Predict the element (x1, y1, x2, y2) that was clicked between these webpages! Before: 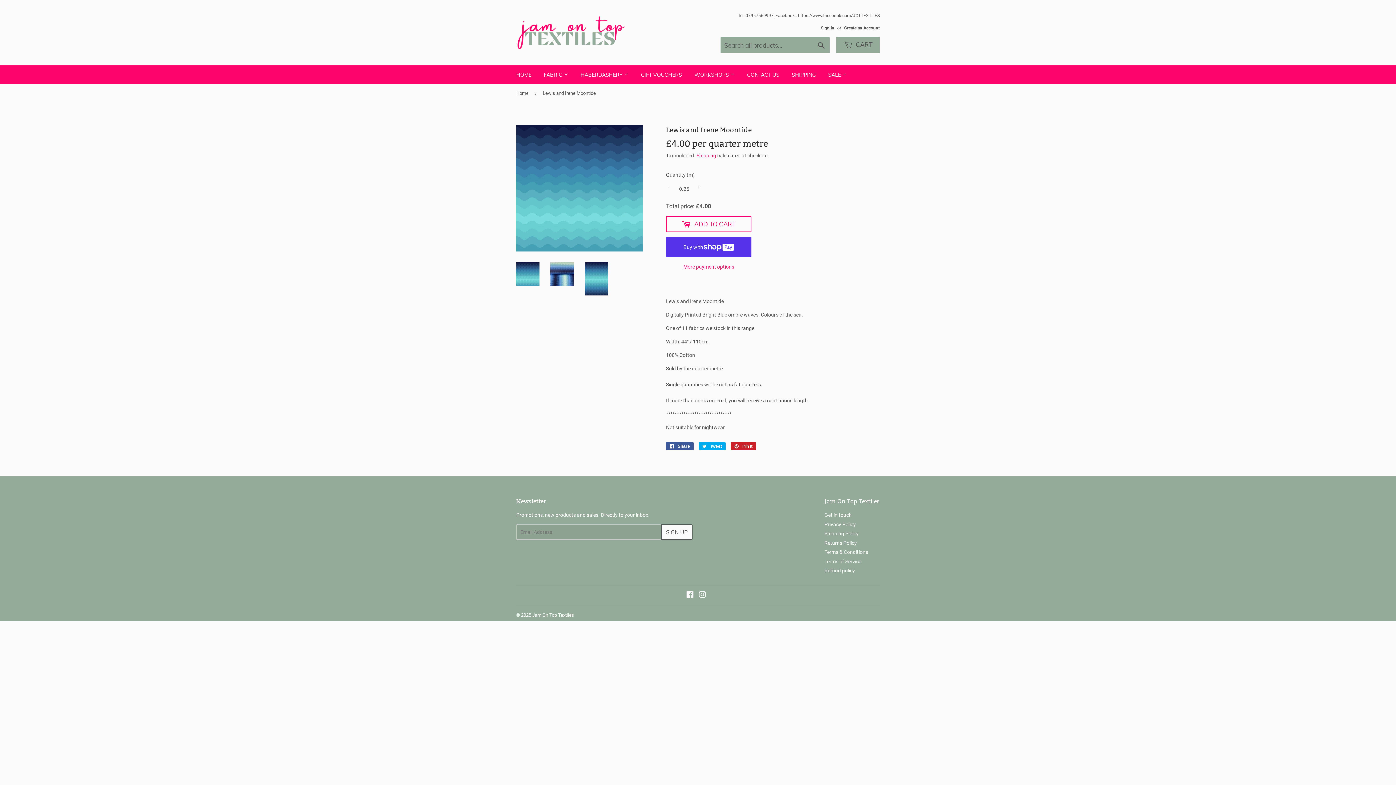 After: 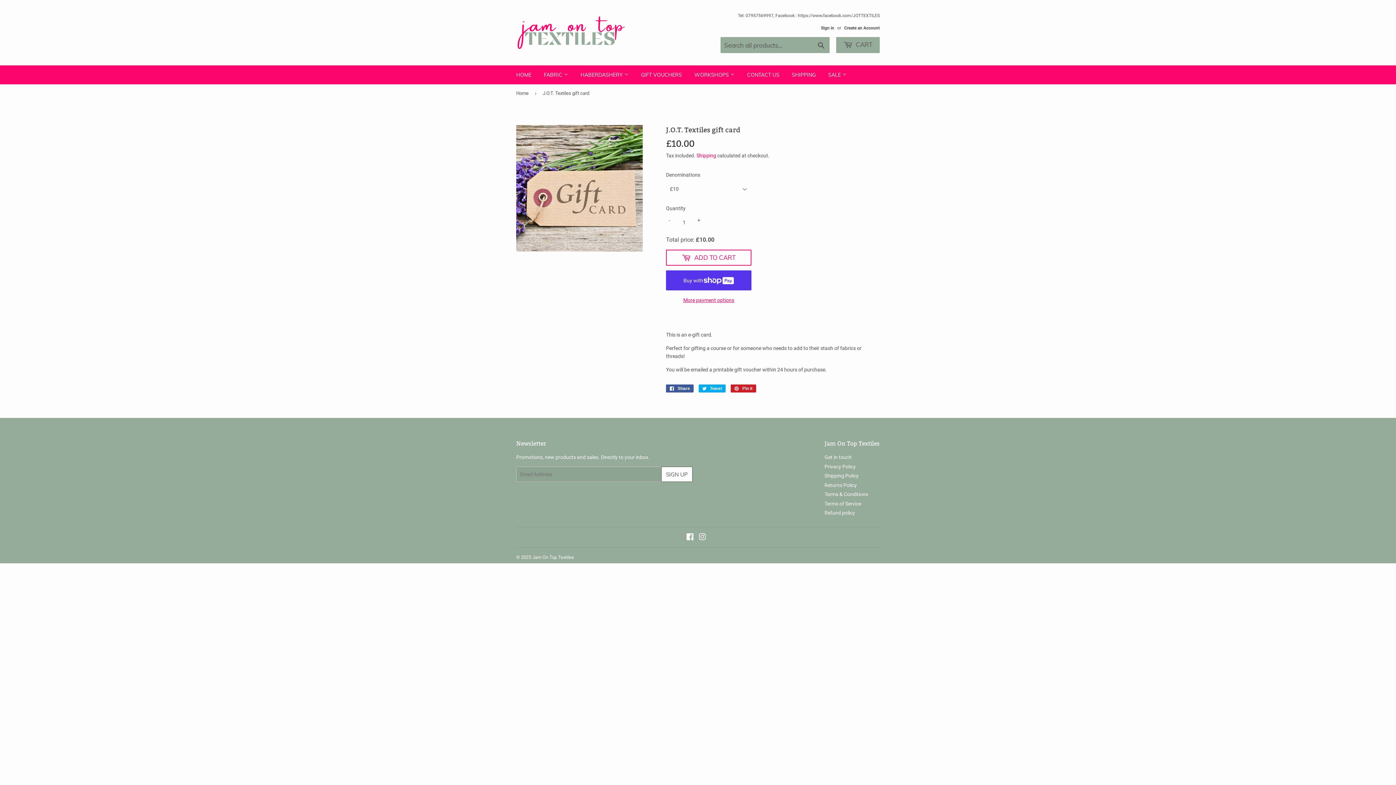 Action: label: GIFT VOUCHERS bbox: (635, 65, 687, 84)